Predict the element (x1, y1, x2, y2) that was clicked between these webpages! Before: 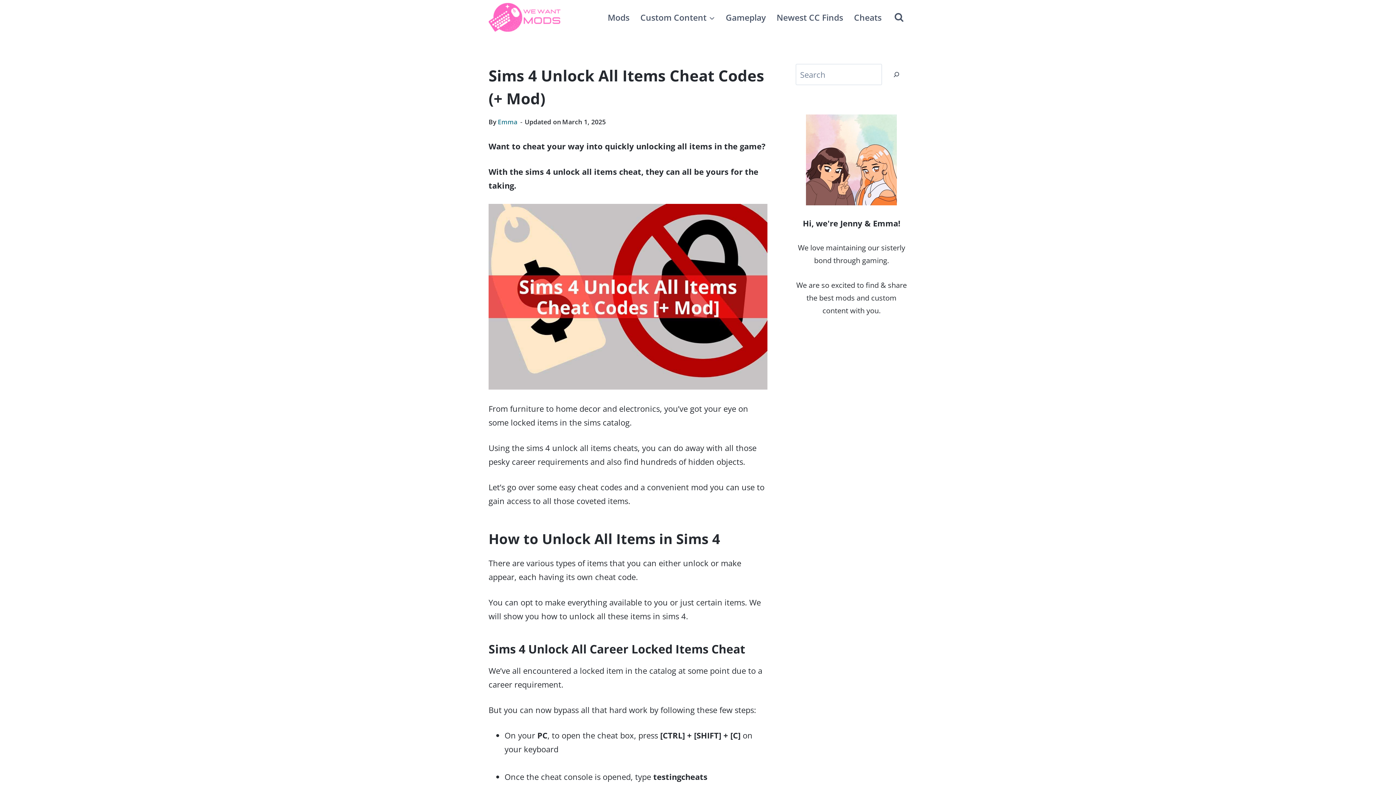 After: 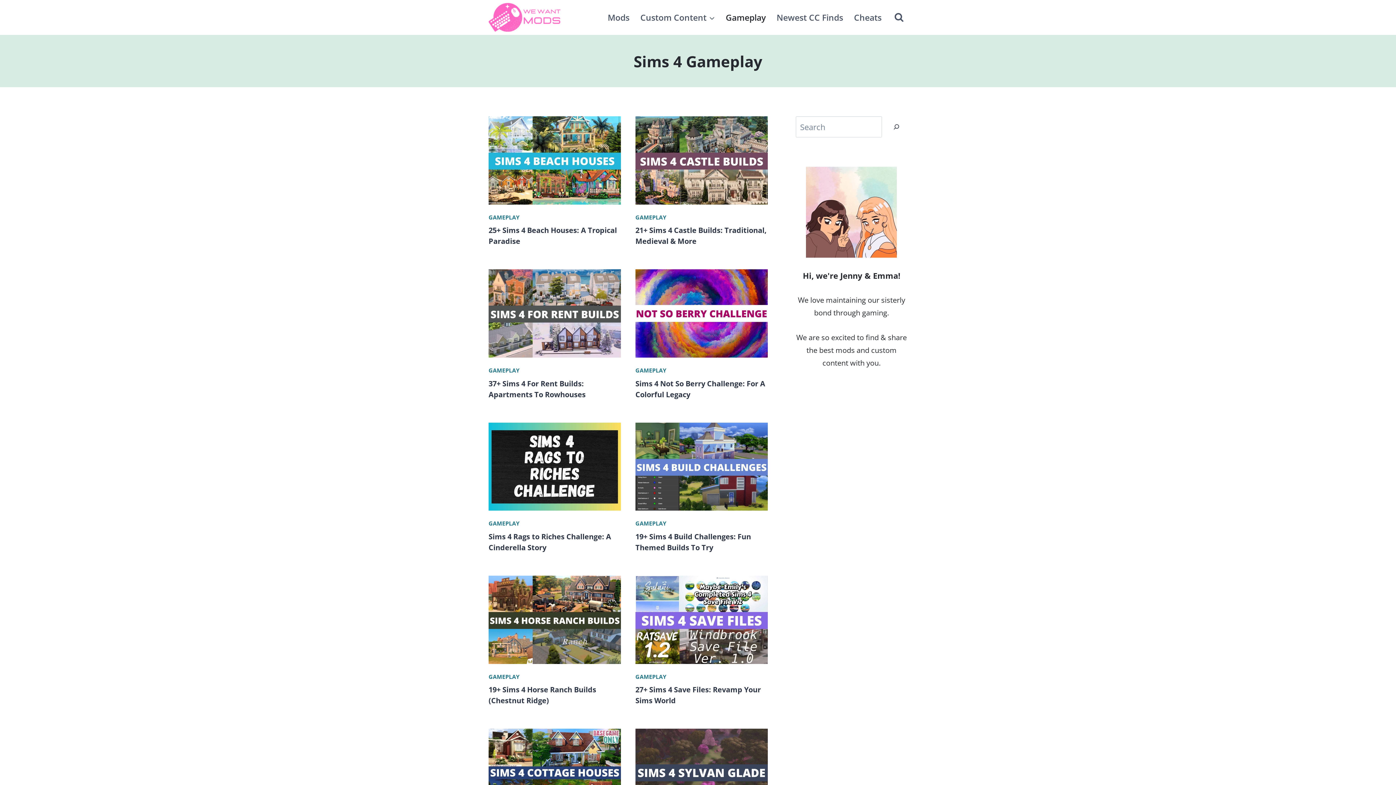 Action: bbox: (720, 5, 771, 29) label: Gameplay